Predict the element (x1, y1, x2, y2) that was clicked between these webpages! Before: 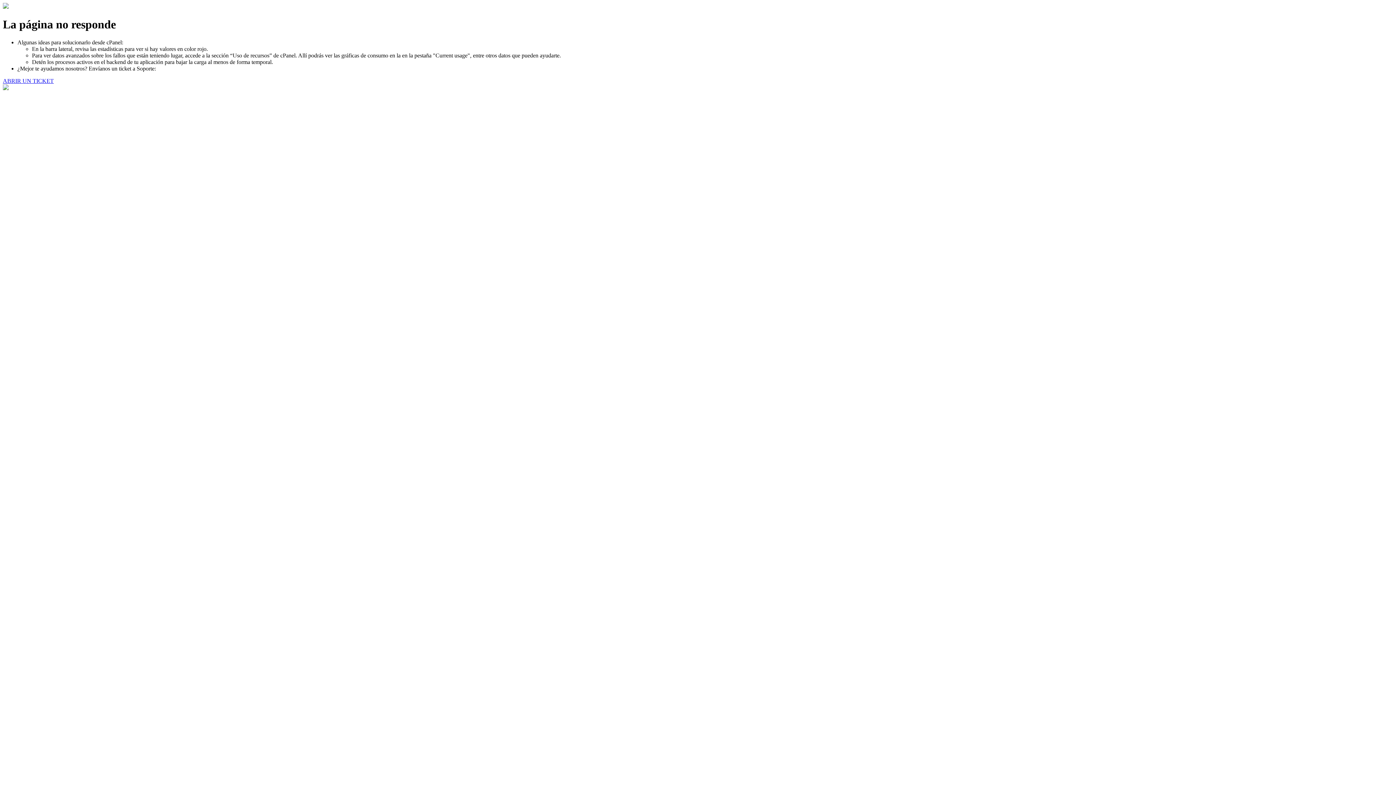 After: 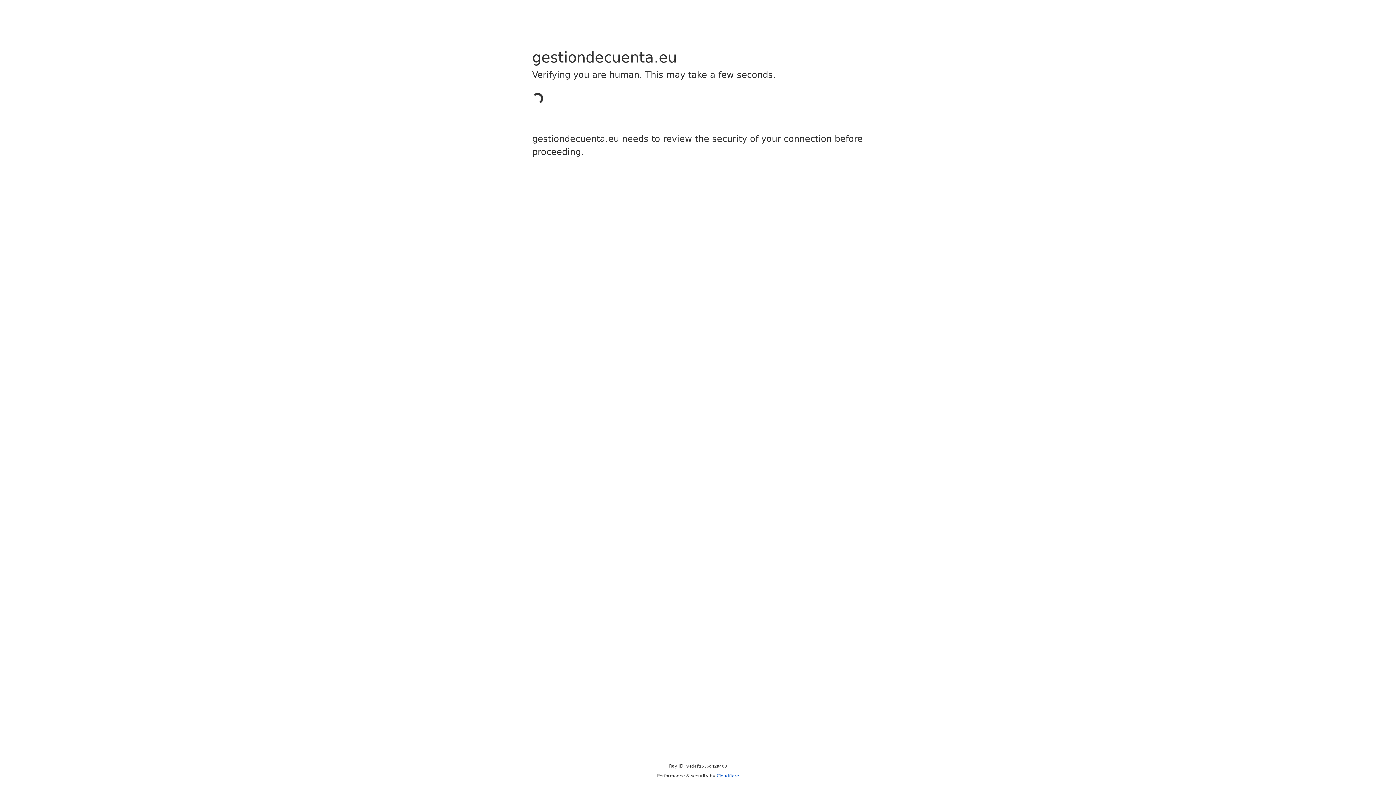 Action: bbox: (2, 77, 53, 83) label: ABRIR UN TICKET